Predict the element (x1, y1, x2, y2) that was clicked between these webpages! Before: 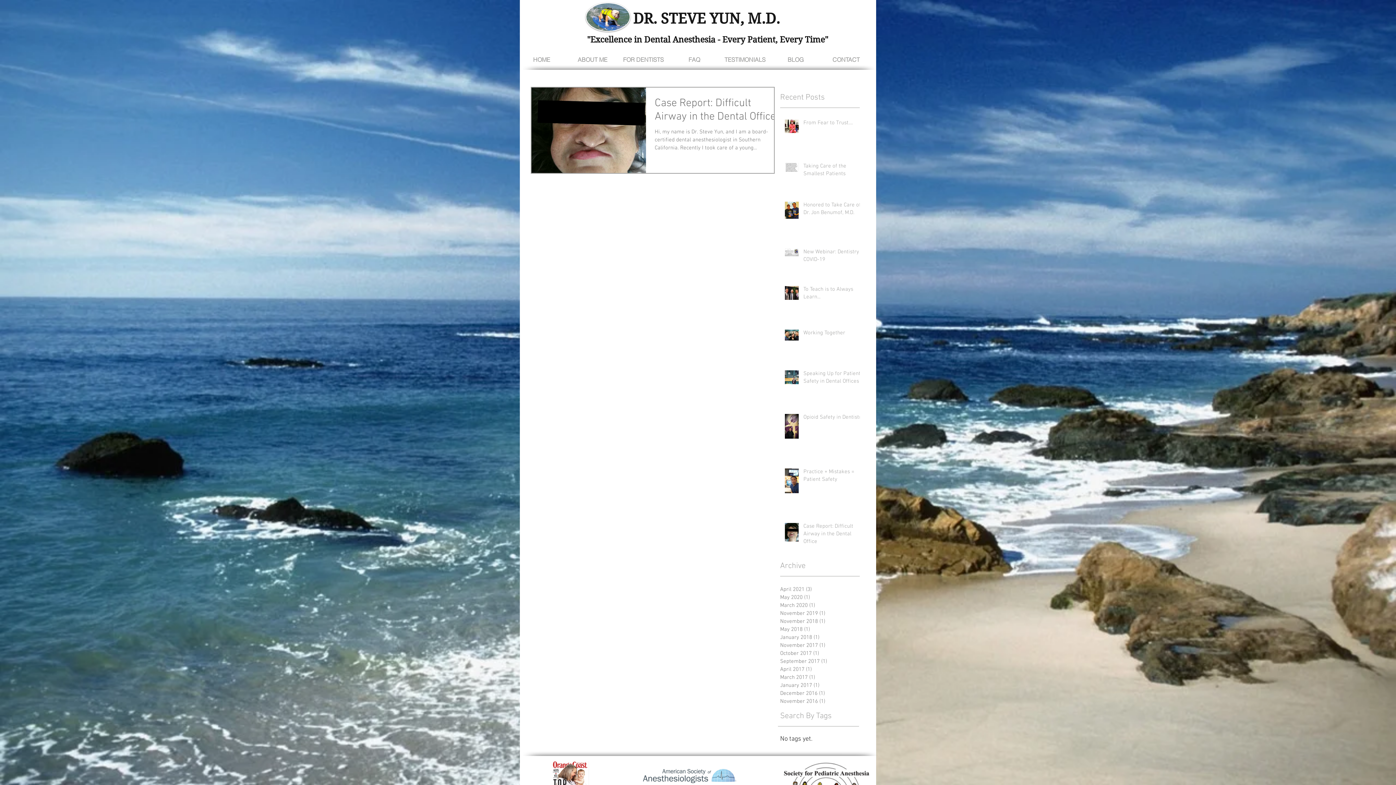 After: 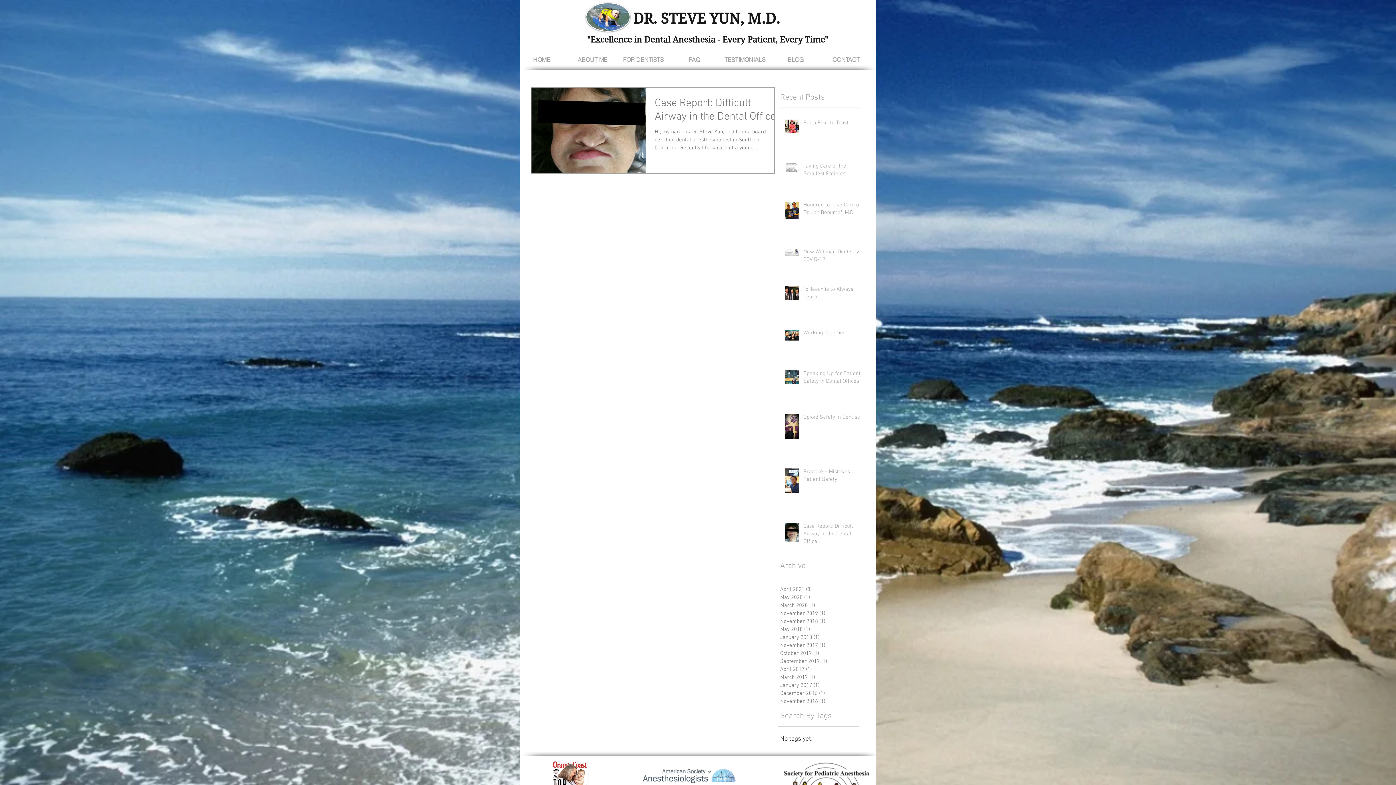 Action: label: November 2017 (1)
1 post bbox: (780, 641, 856, 649)